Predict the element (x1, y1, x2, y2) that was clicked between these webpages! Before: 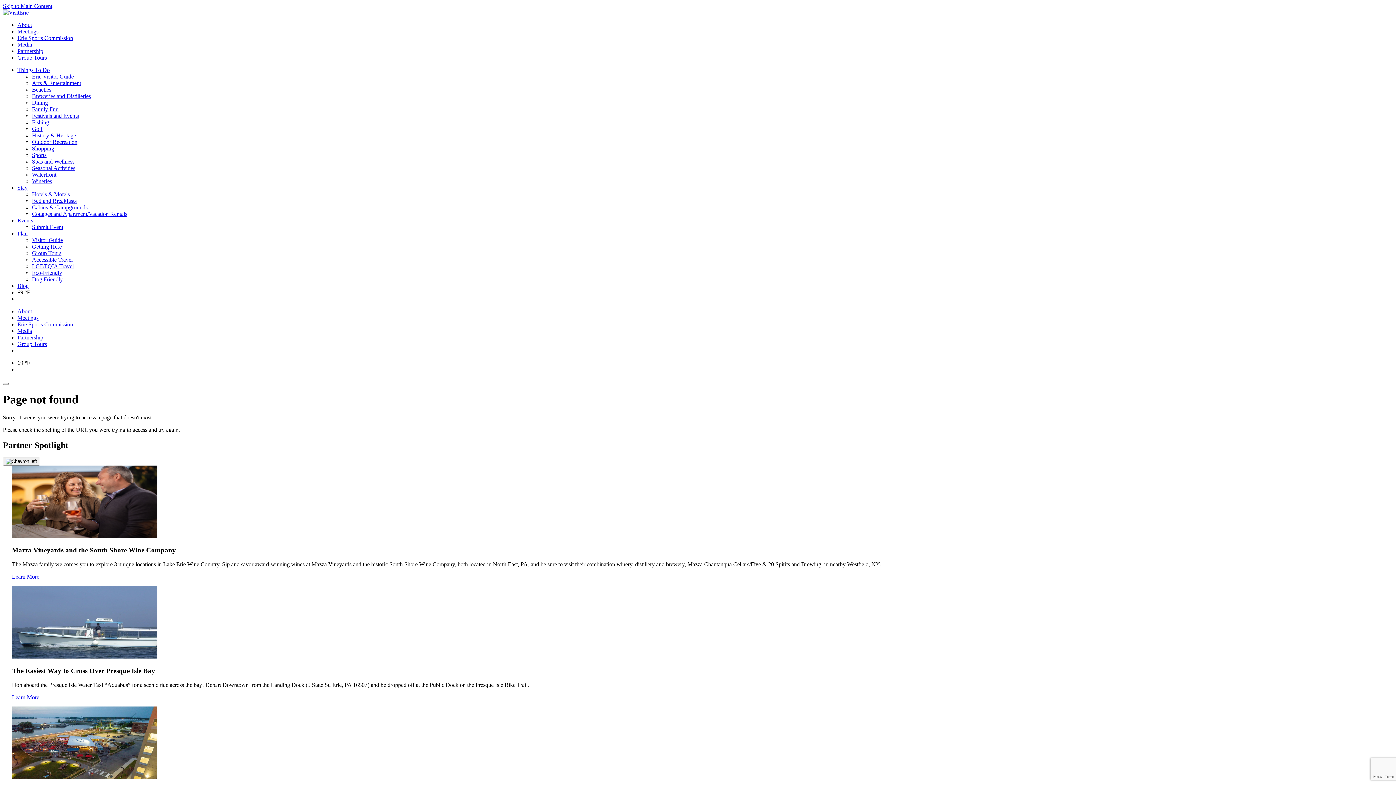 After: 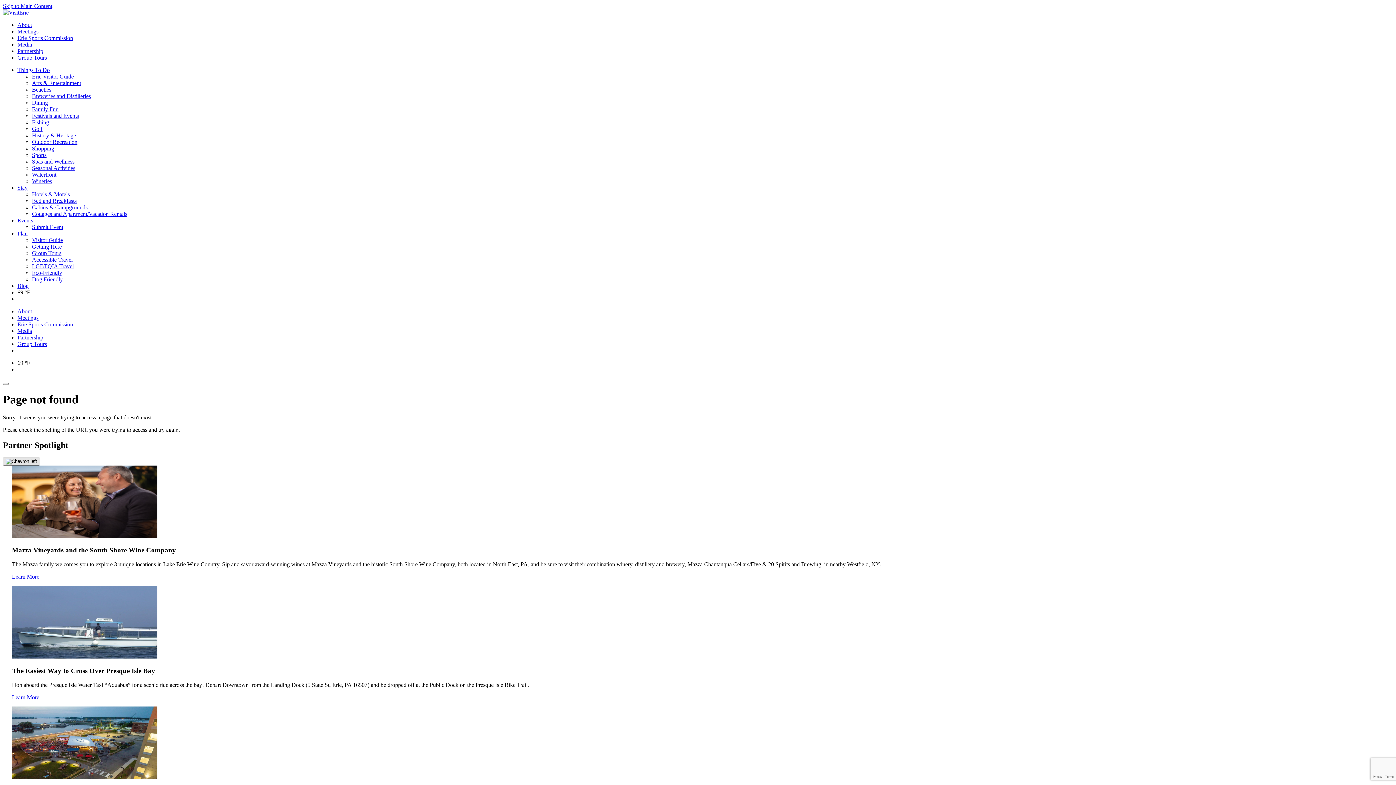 Action: bbox: (2, 457, 40, 465)